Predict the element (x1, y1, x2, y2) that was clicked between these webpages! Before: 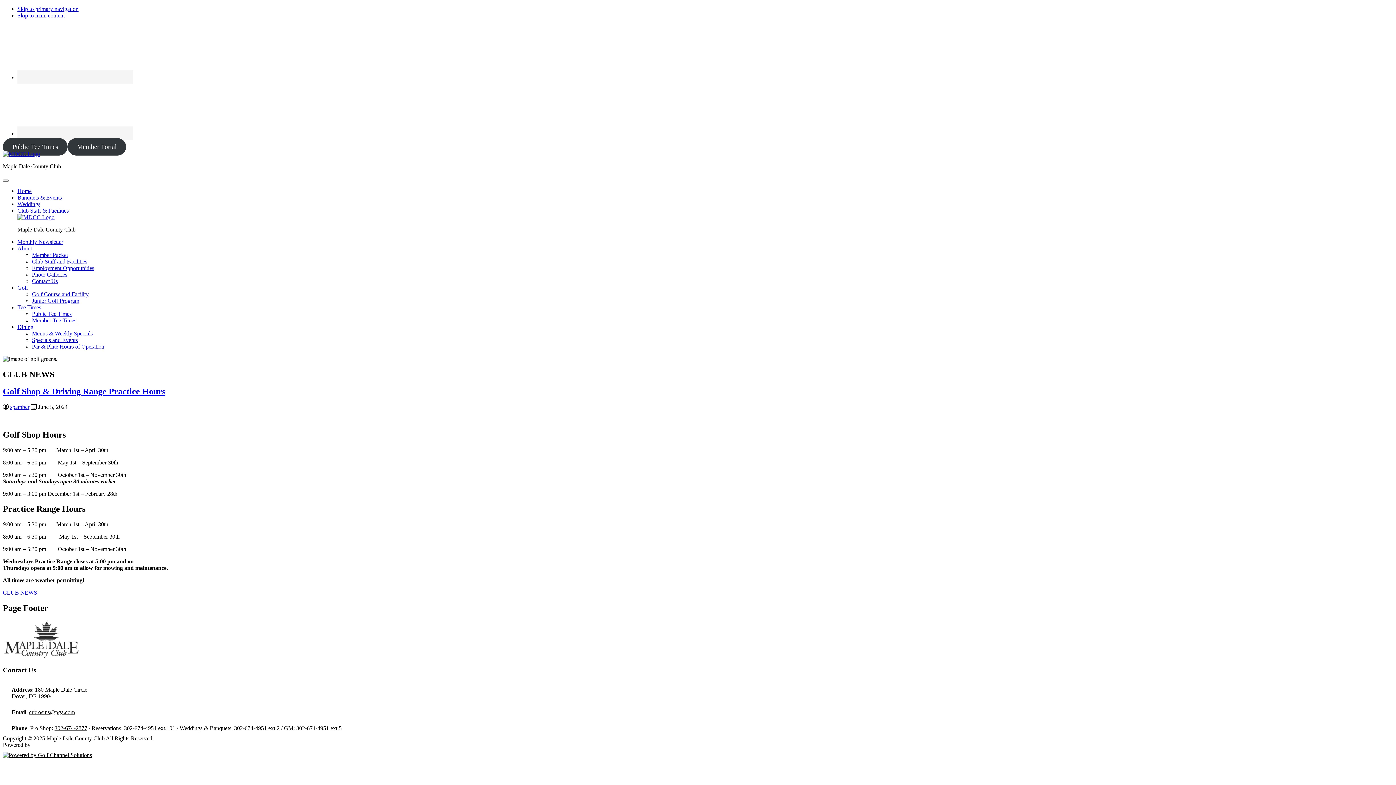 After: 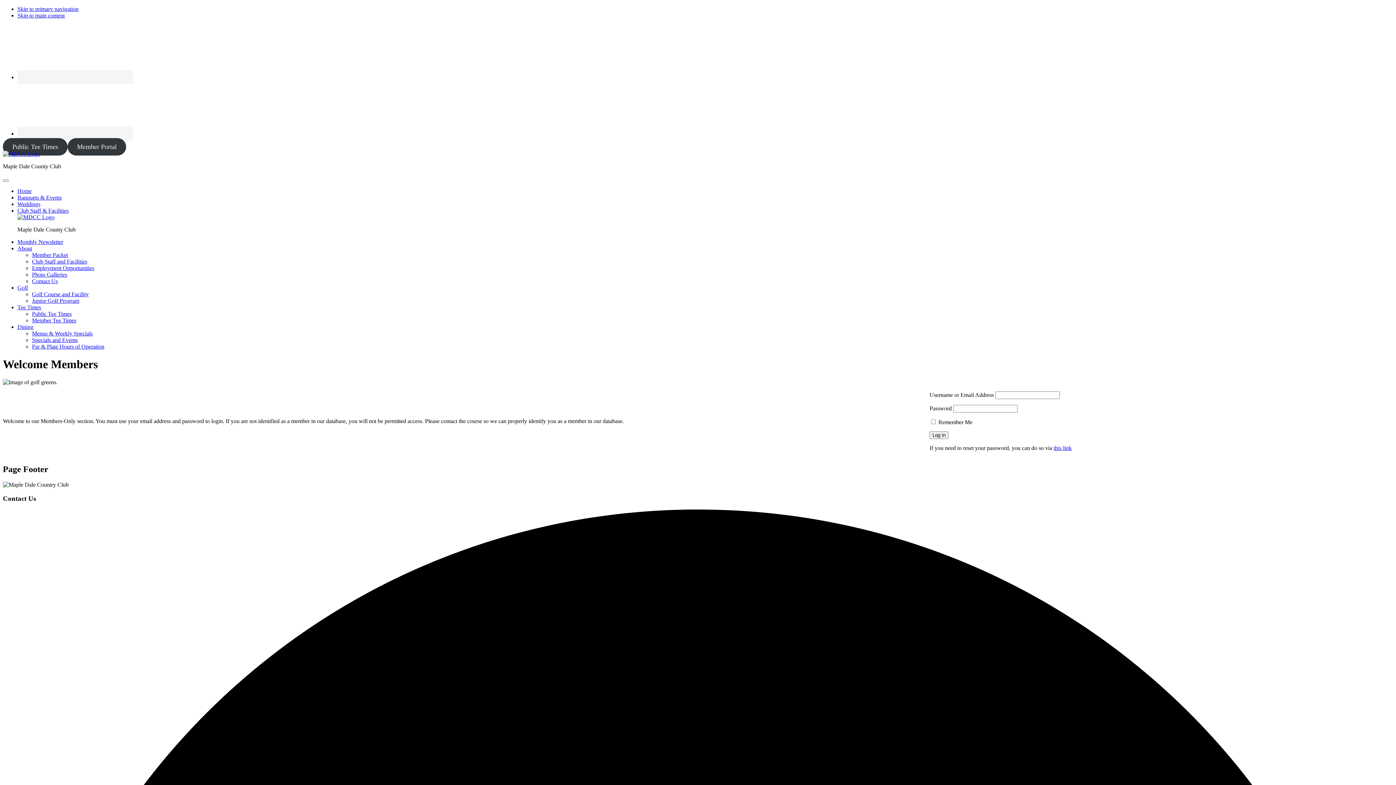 Action: label: Member Tee Times bbox: (32, 317, 76, 323)